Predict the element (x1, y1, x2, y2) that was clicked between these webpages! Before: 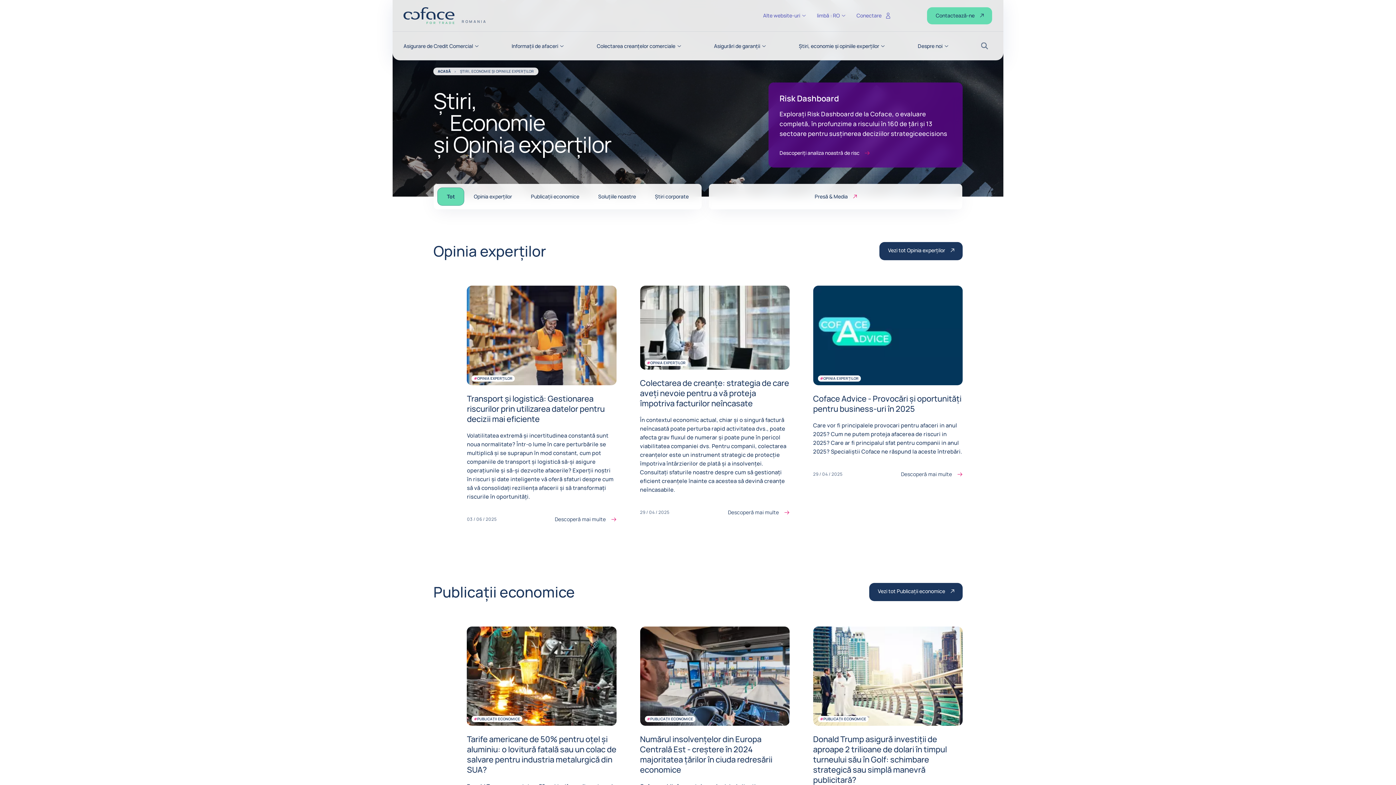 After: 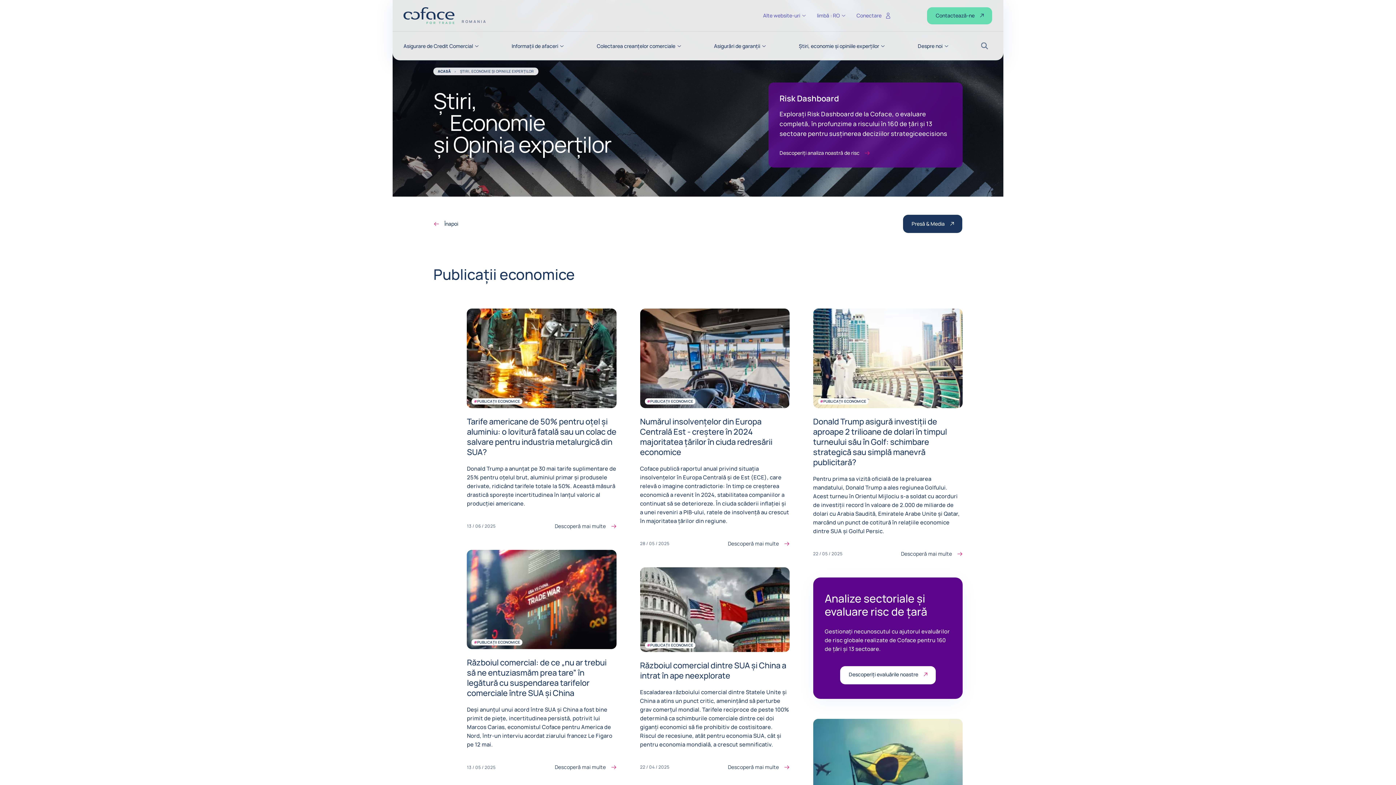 Action: bbox: (869, 583, 962, 601) label: Vezi tot Publicații economice